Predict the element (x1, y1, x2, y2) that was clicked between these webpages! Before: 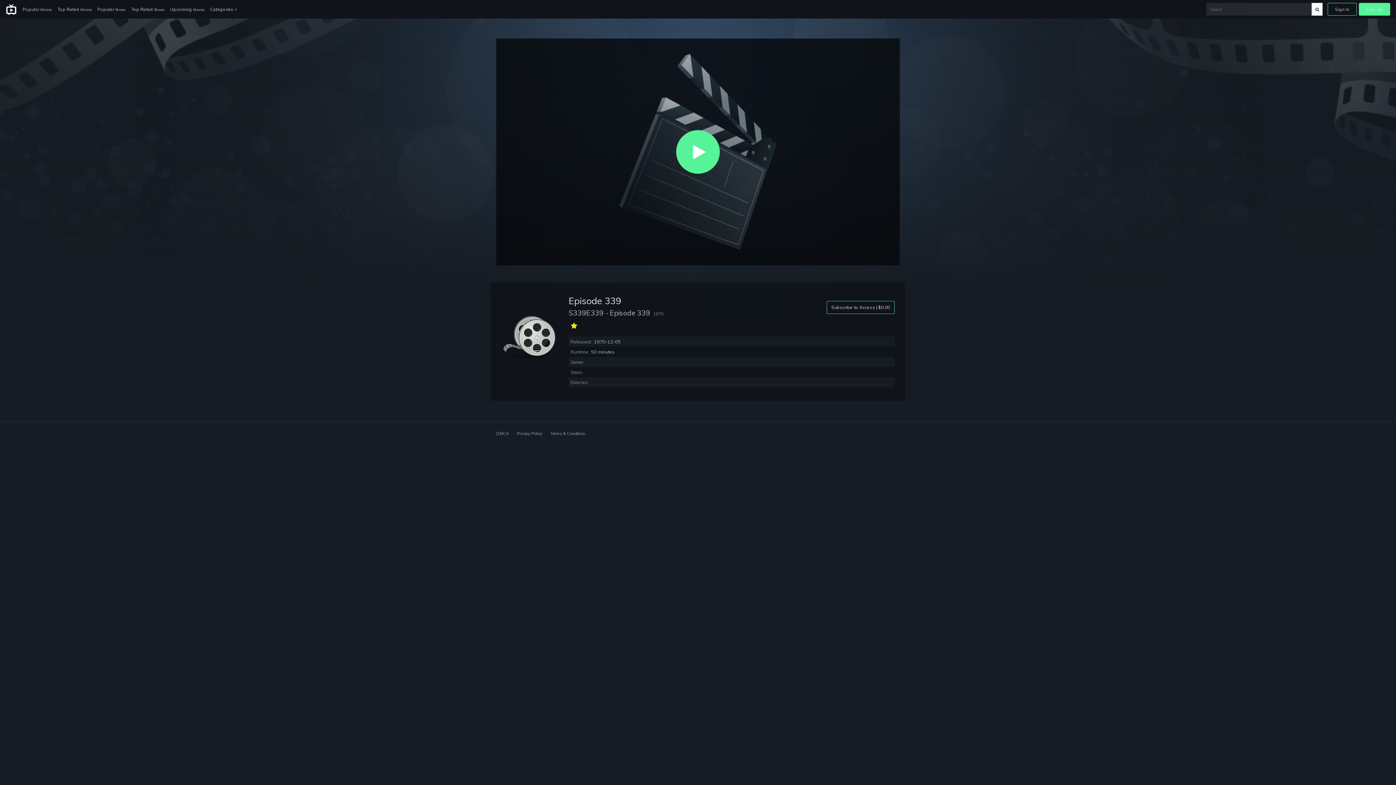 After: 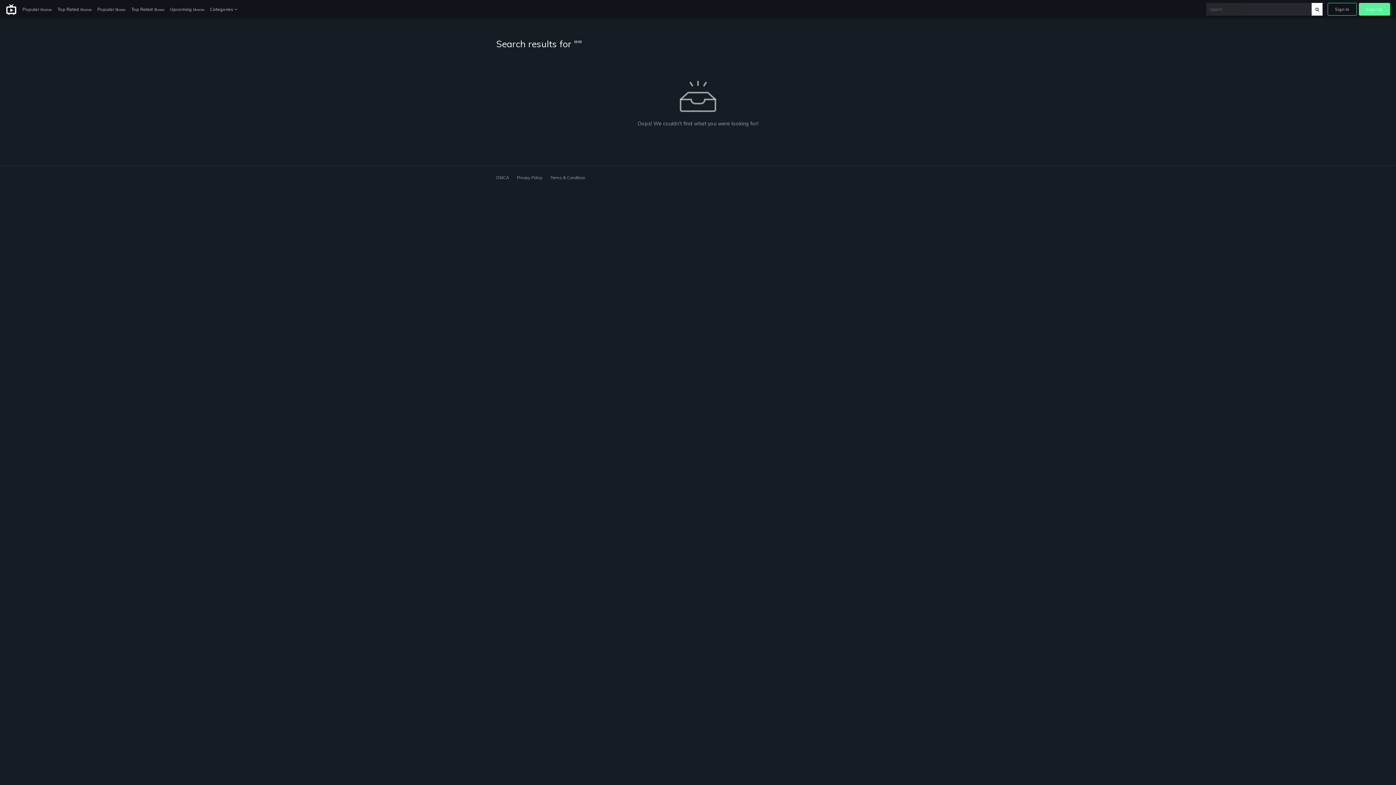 Action: bbox: (1312, 2, 1323, 15)